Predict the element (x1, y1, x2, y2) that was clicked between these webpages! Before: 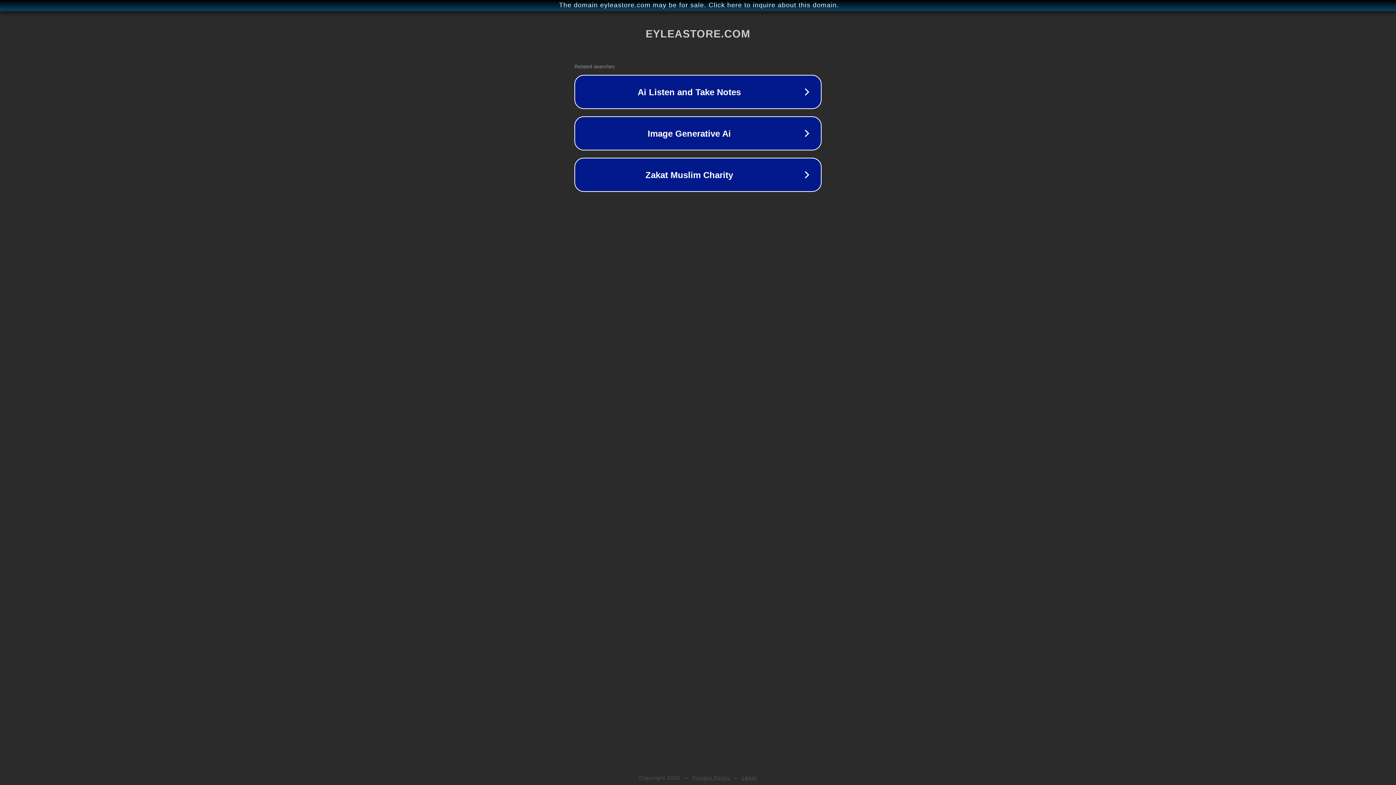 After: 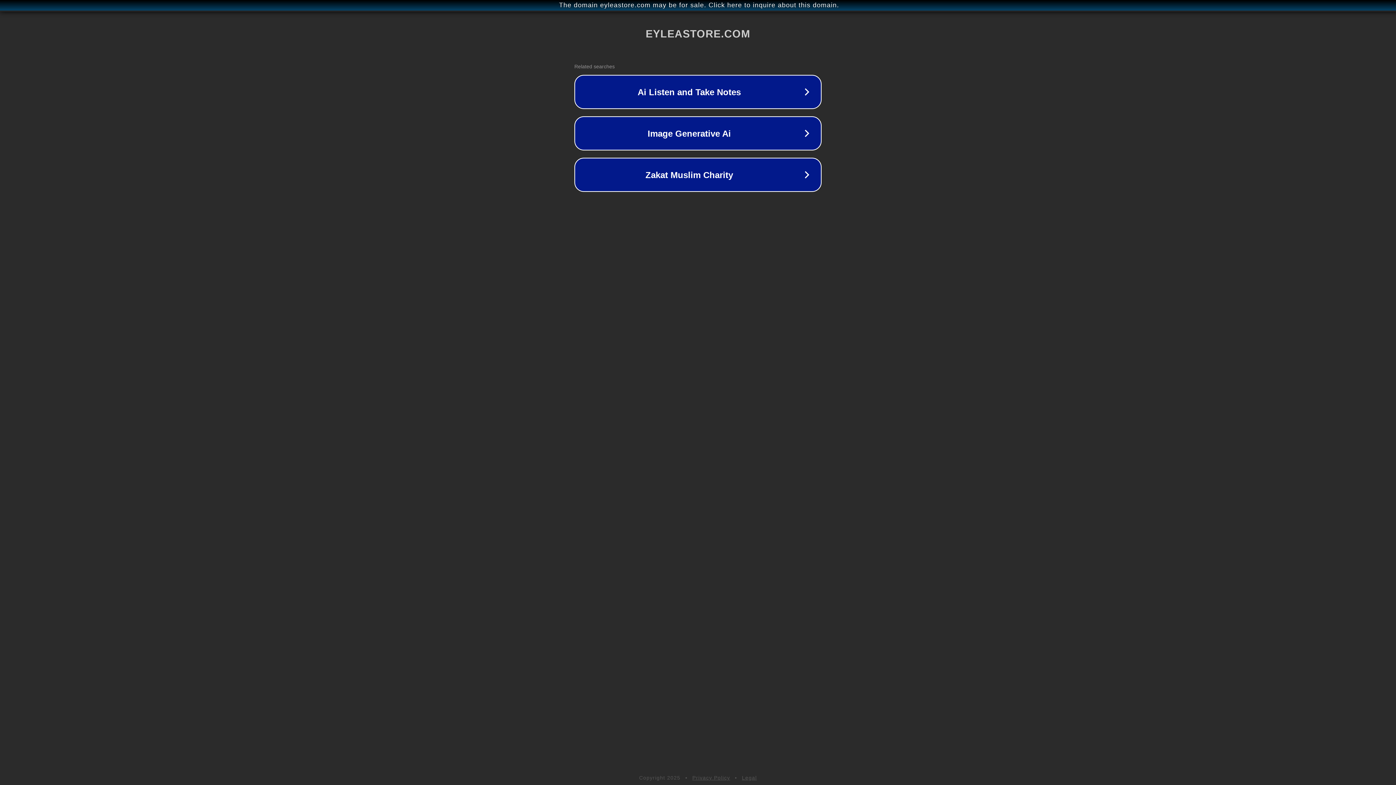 Action: bbox: (692, 775, 730, 781) label: Privacy Policy